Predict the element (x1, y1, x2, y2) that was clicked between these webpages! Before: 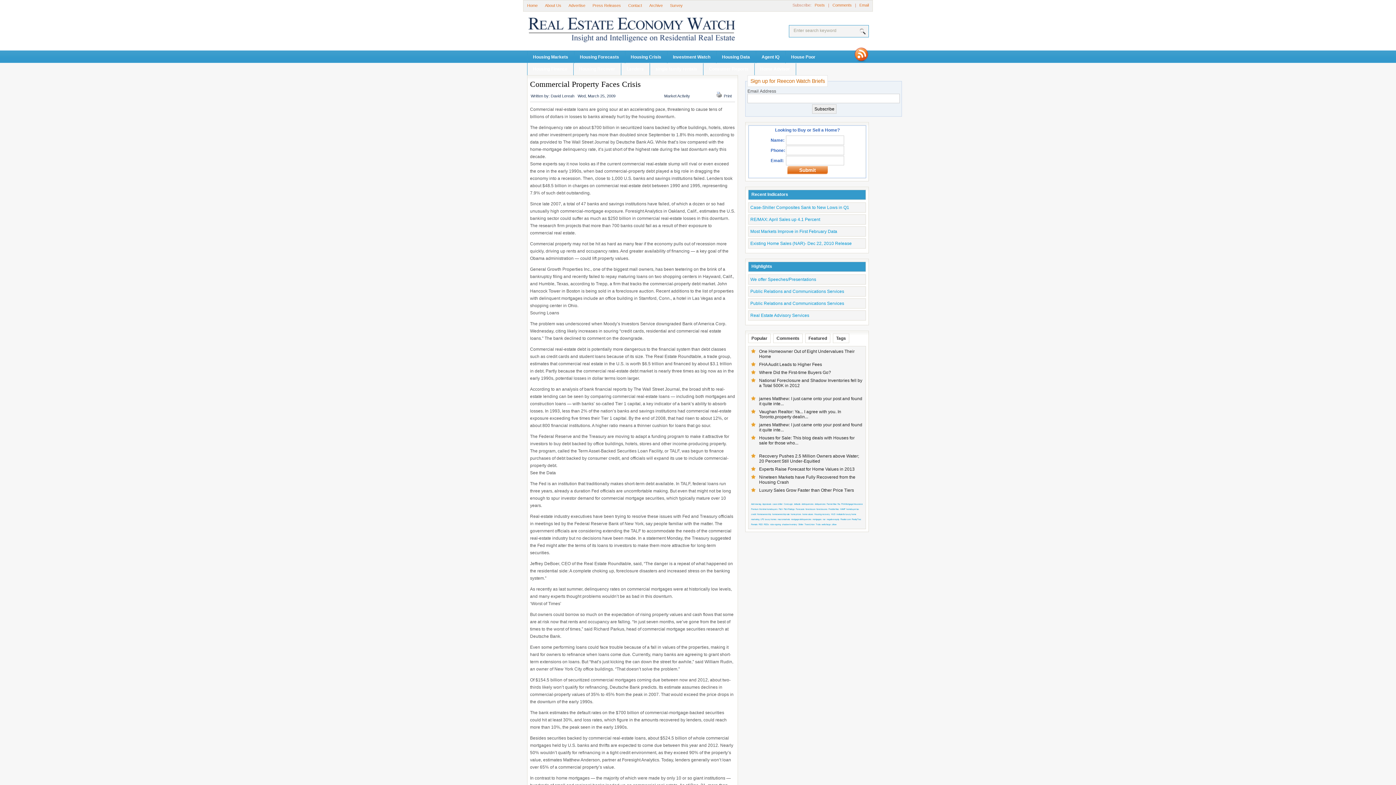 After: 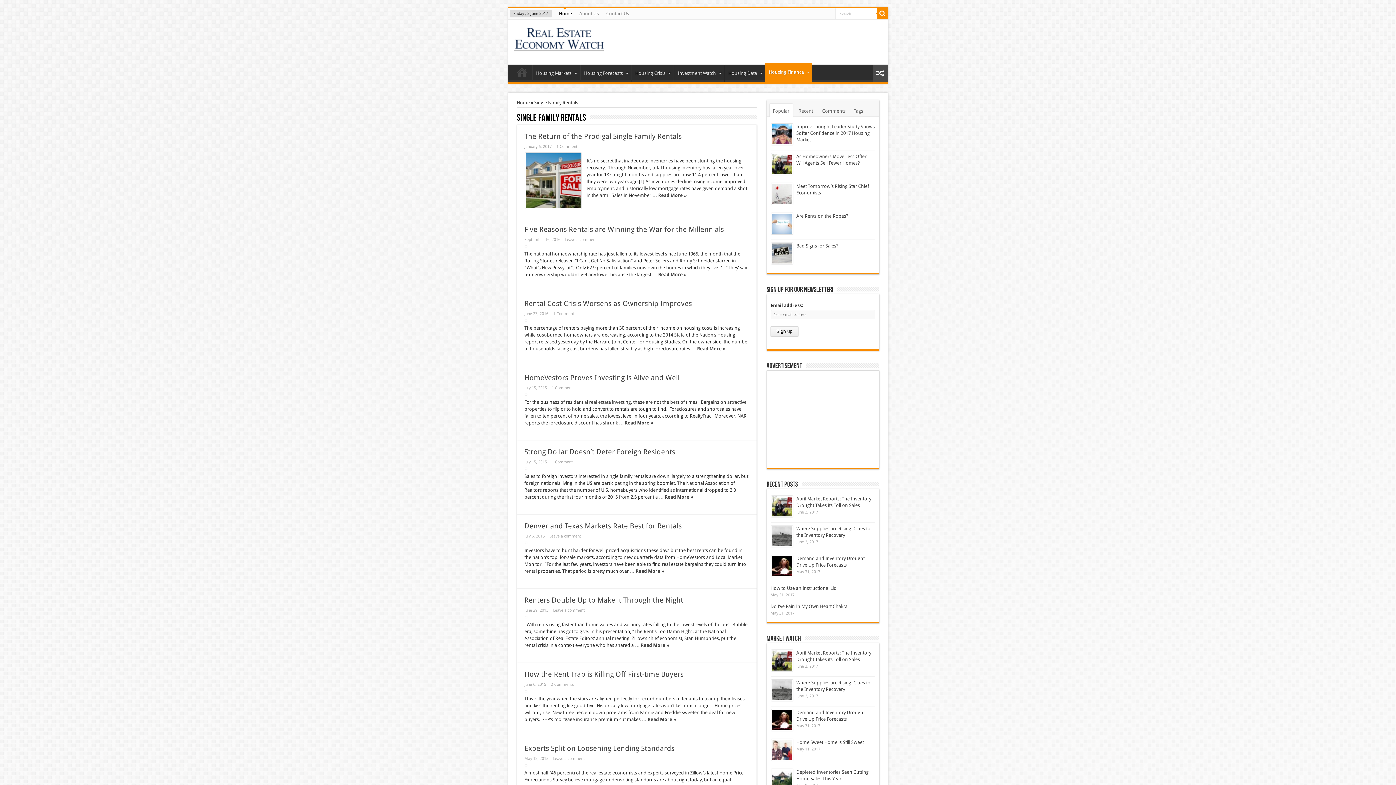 Action: bbox: (650, 63, 702, 75) label: single family rentals